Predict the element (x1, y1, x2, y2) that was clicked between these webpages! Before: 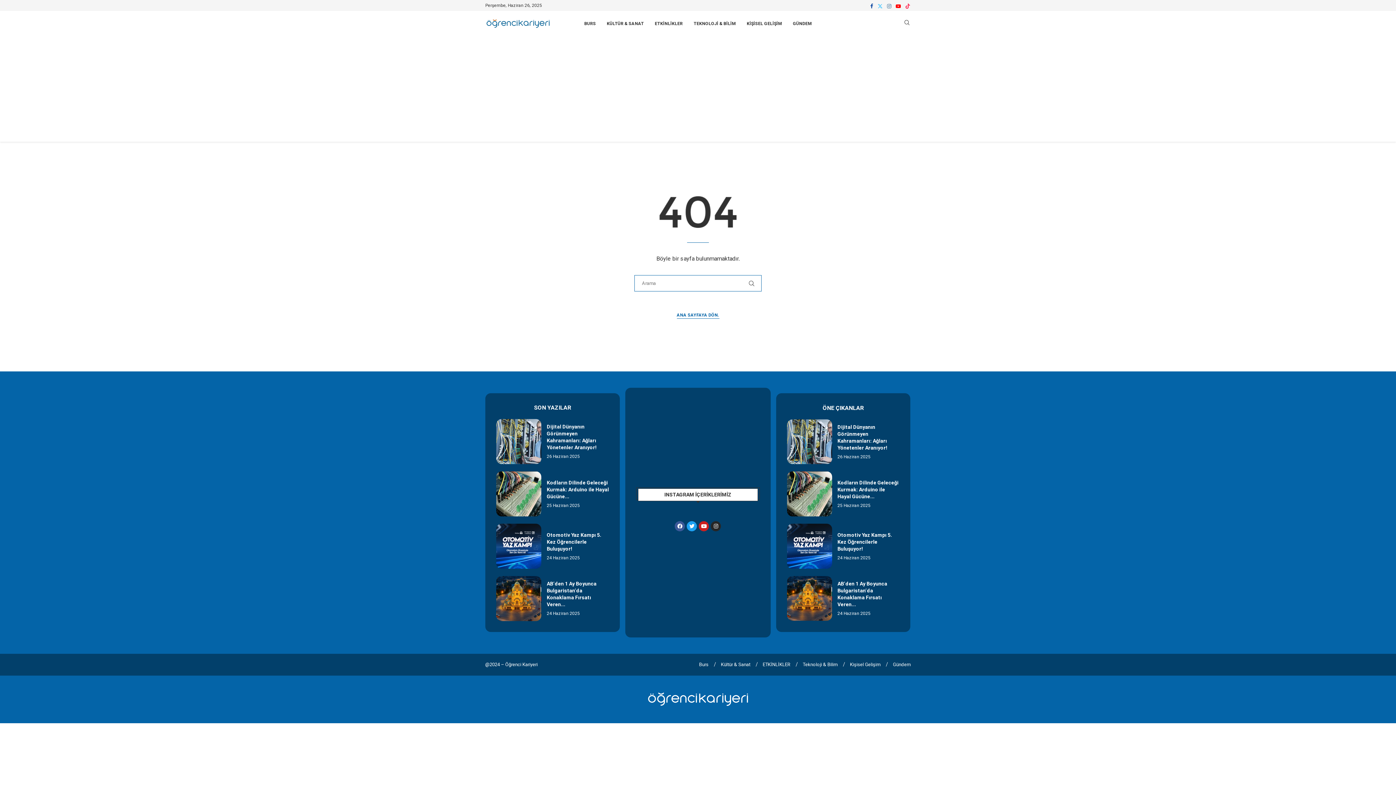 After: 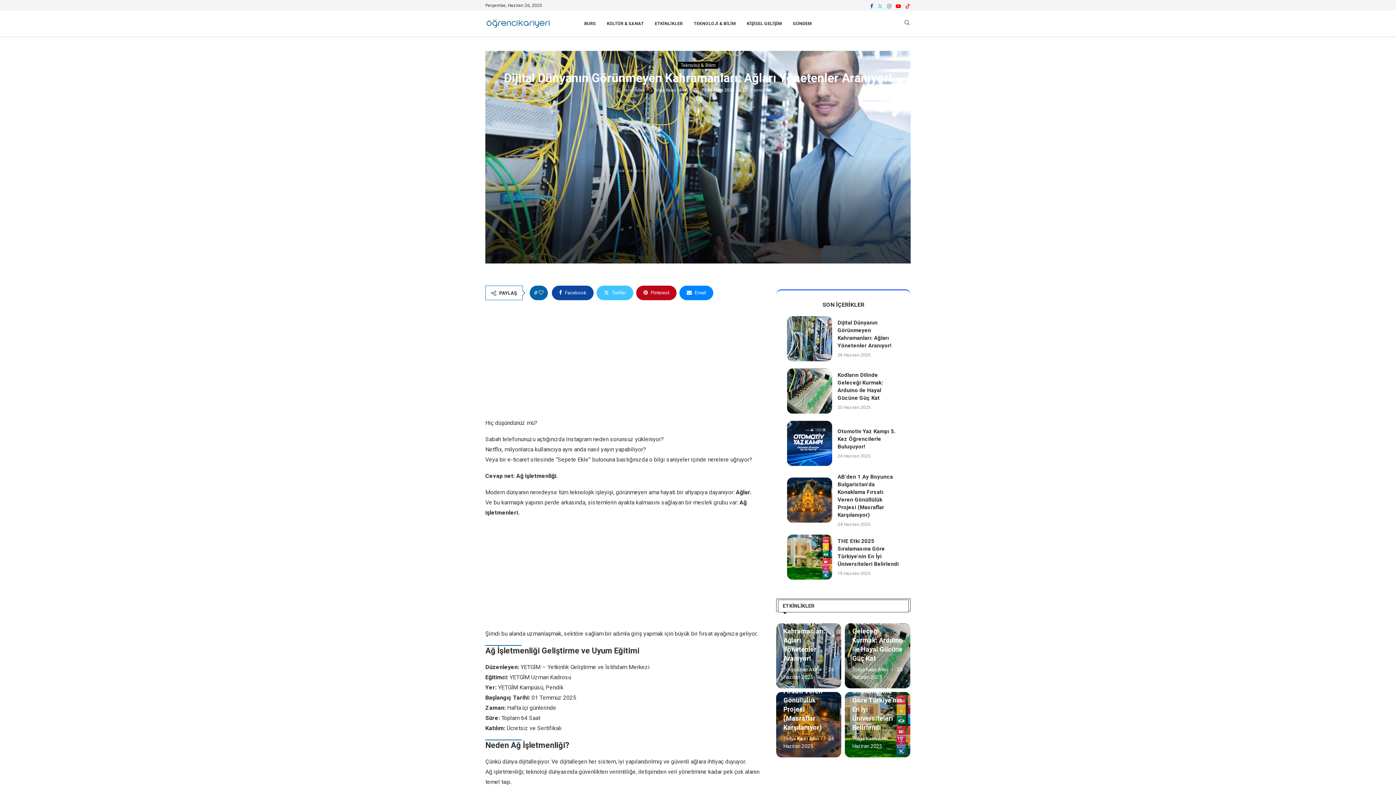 Action: bbox: (787, 419, 832, 464)